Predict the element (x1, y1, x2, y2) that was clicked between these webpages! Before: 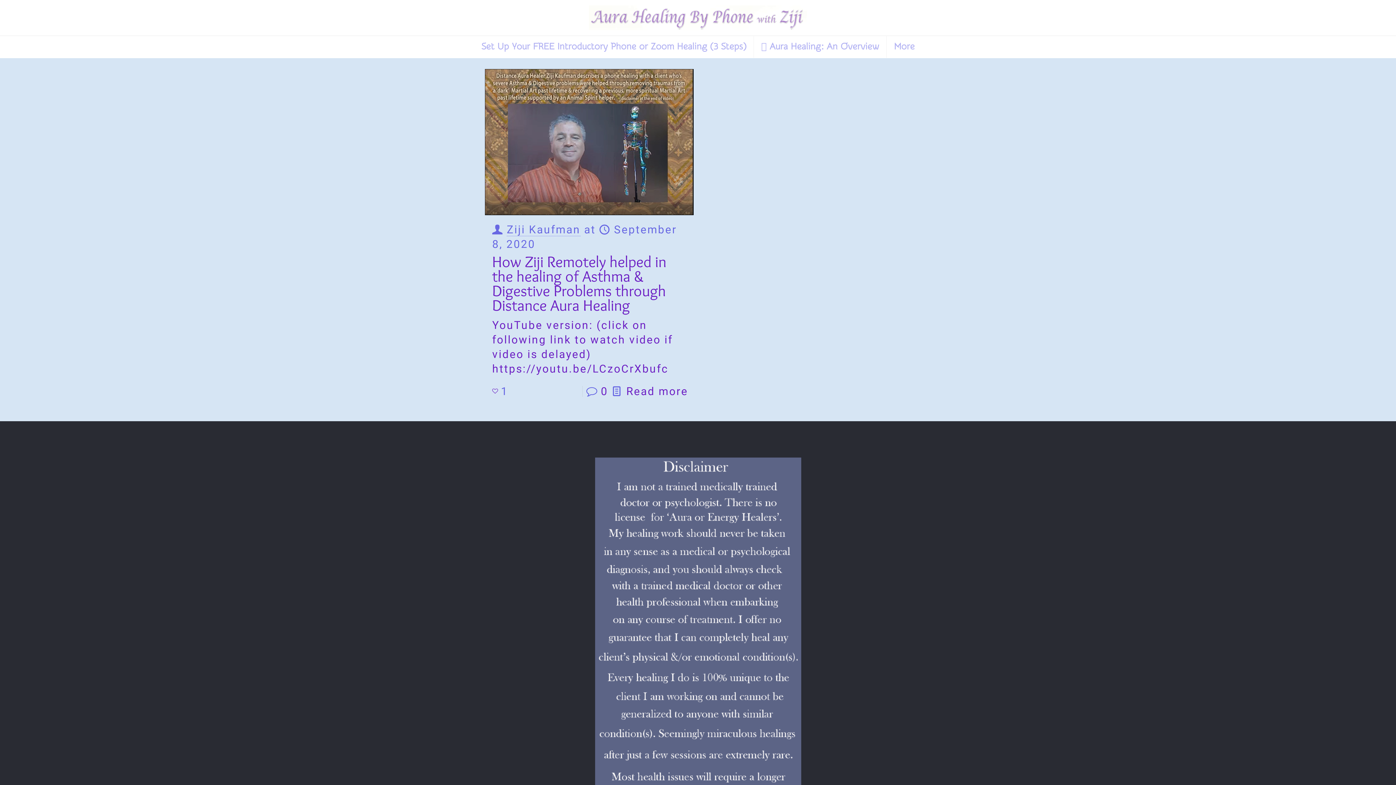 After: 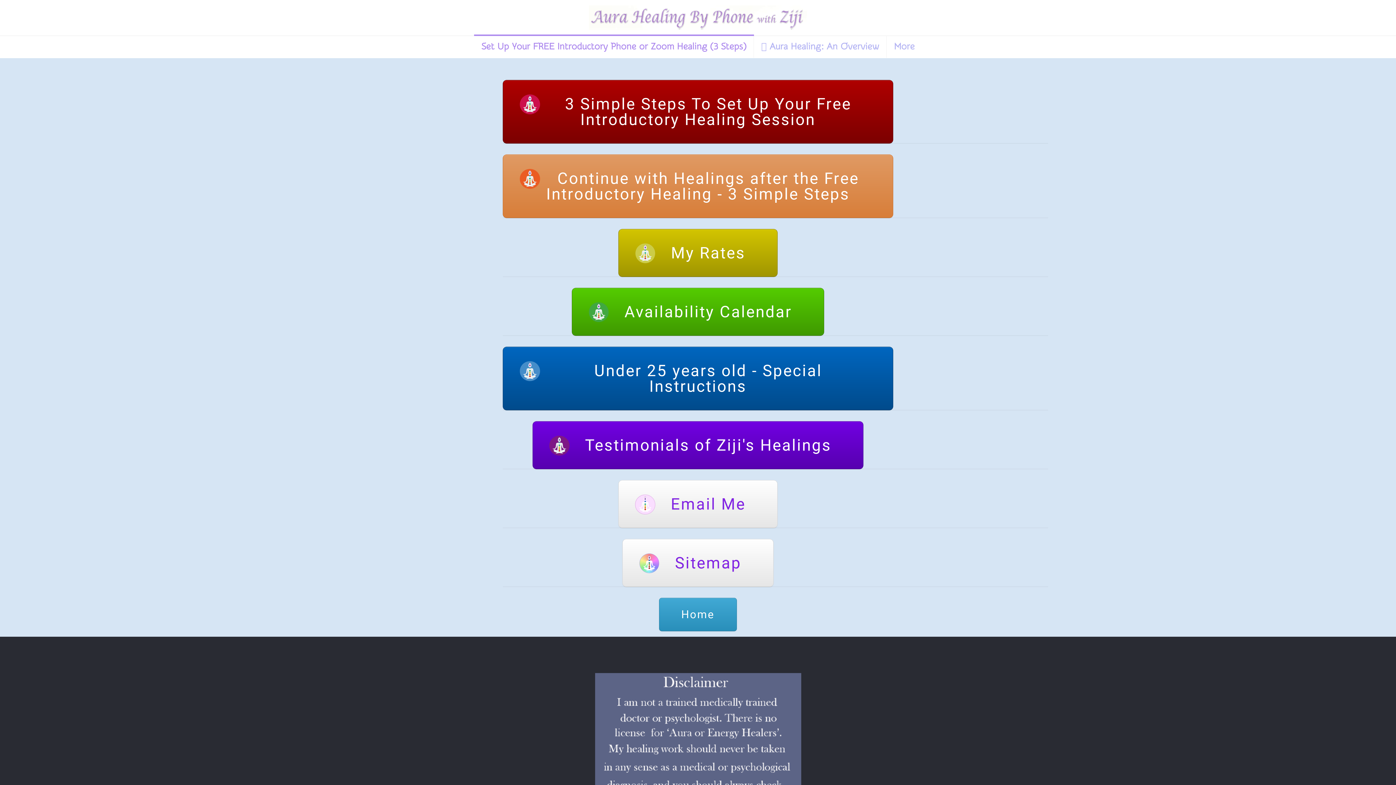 Action: label: Set Up Your FREE Introductory Phone or Zoom Healing (3 Steps) bbox: (474, 36, 754, 57)